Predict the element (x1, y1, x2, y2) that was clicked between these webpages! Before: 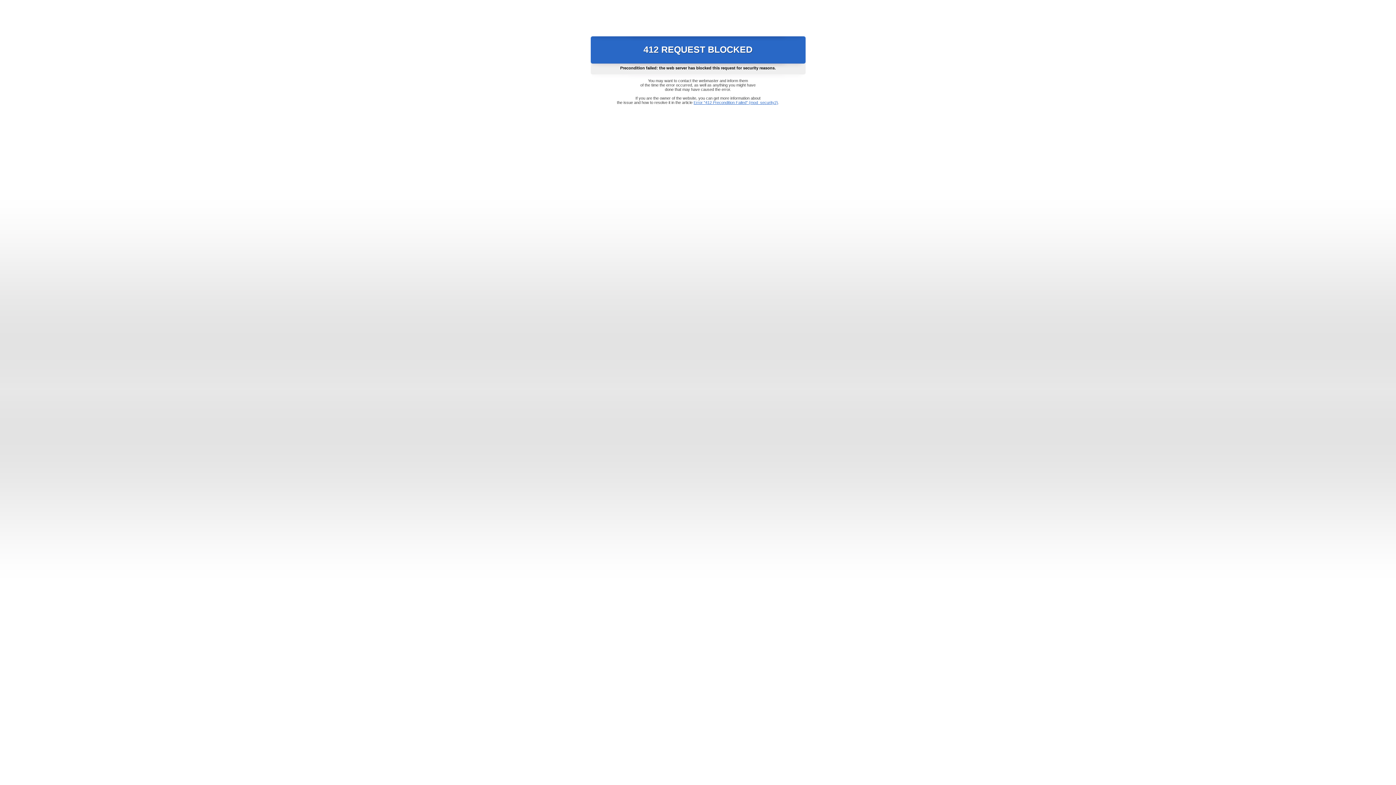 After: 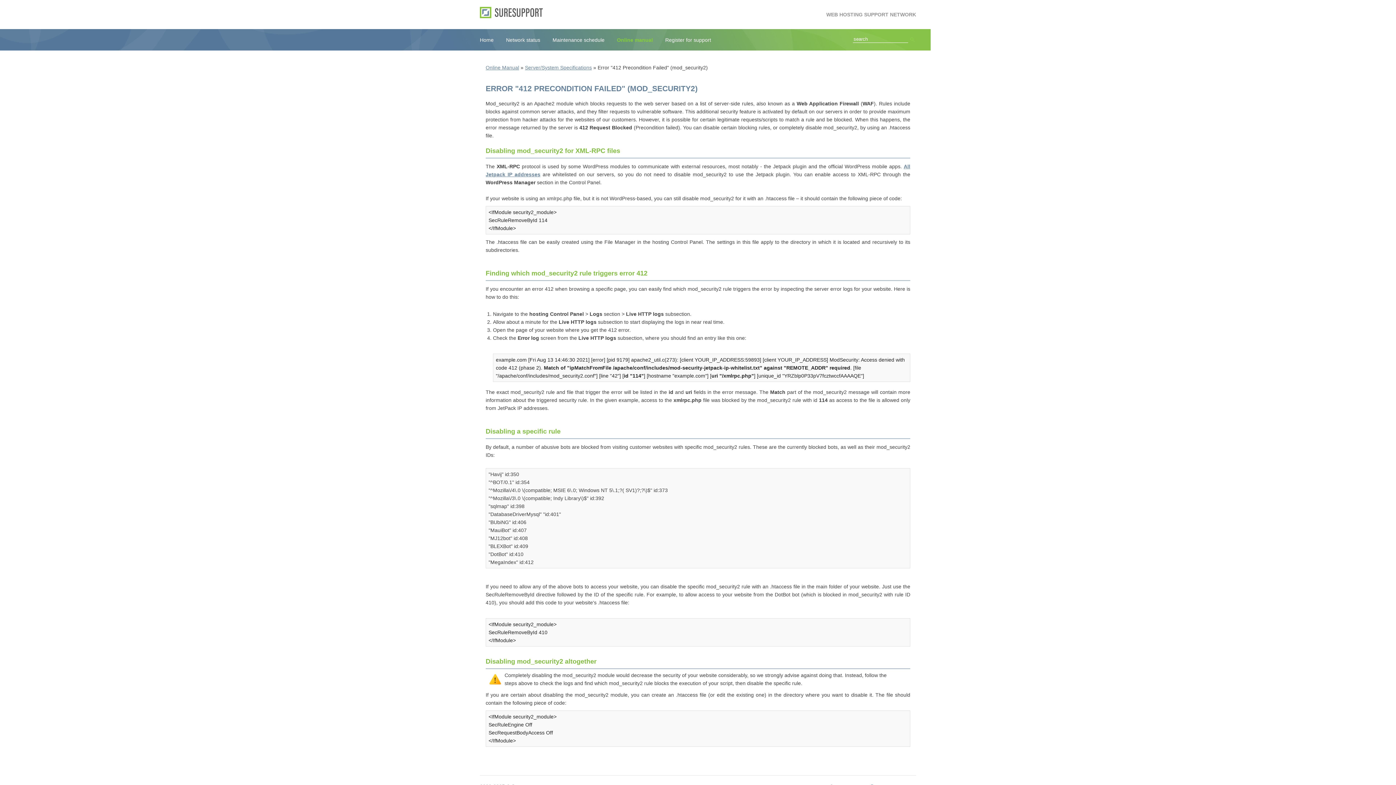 Action: label: Error "412 Precondition Failed" (mod_security2) bbox: (693, 100, 778, 104)